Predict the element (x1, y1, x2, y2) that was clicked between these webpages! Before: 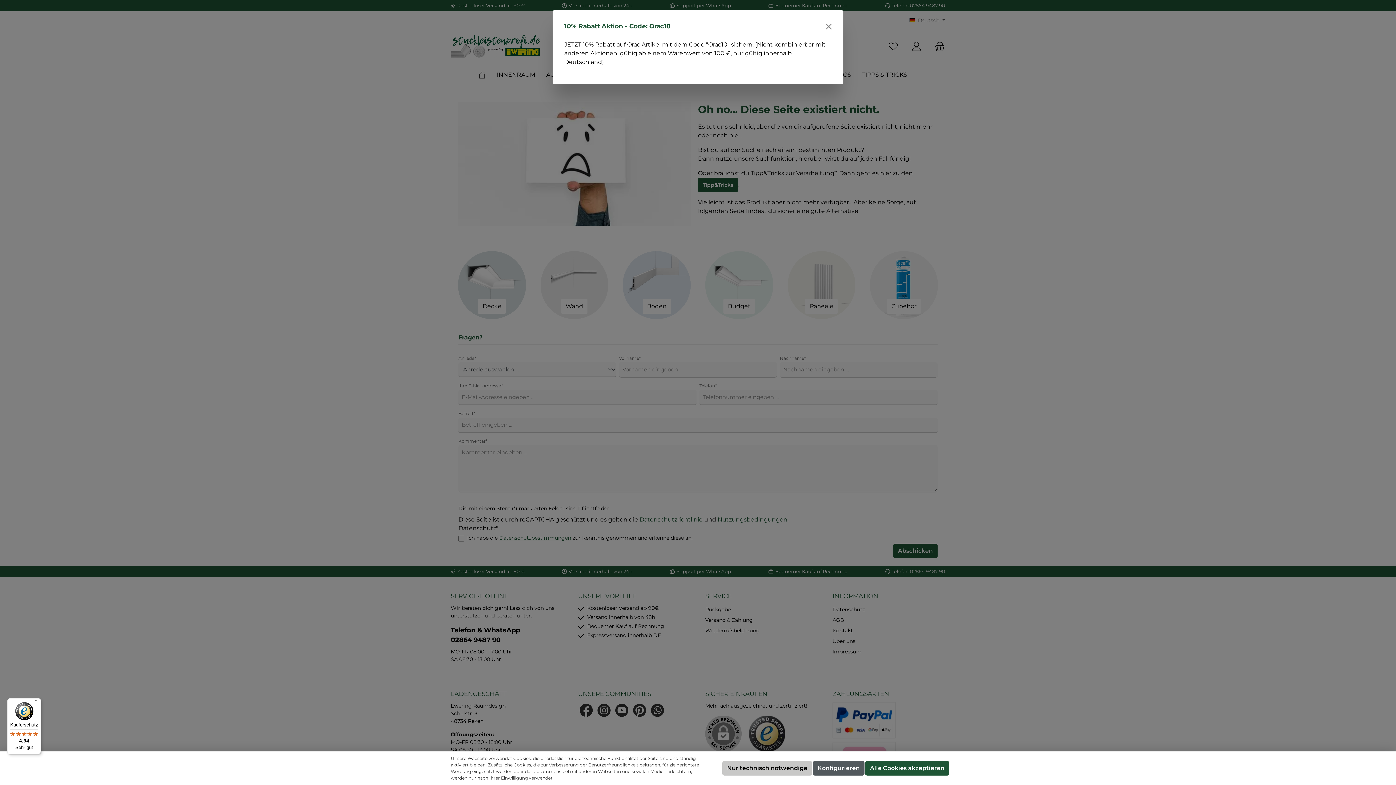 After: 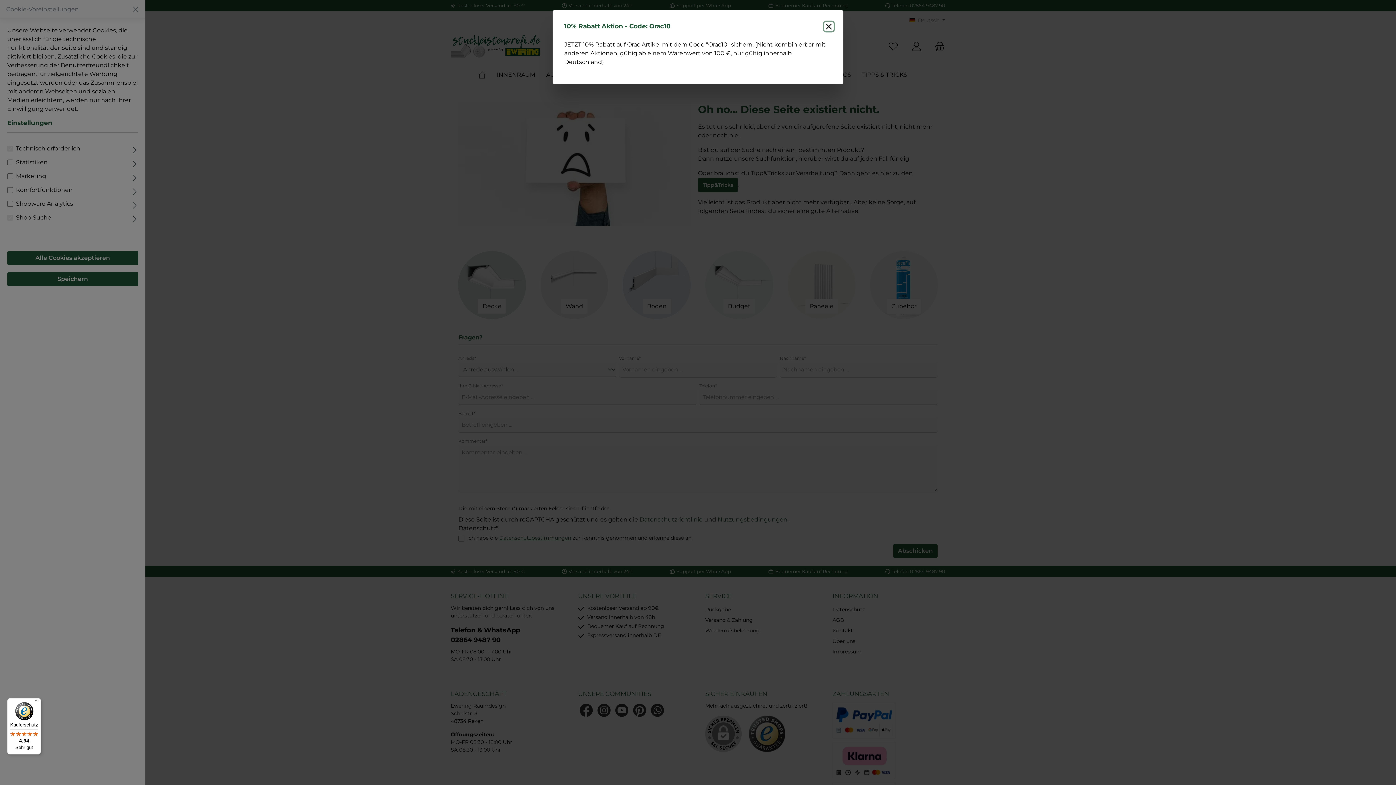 Action: label: Konfigurieren bbox: (813, 761, 864, 776)